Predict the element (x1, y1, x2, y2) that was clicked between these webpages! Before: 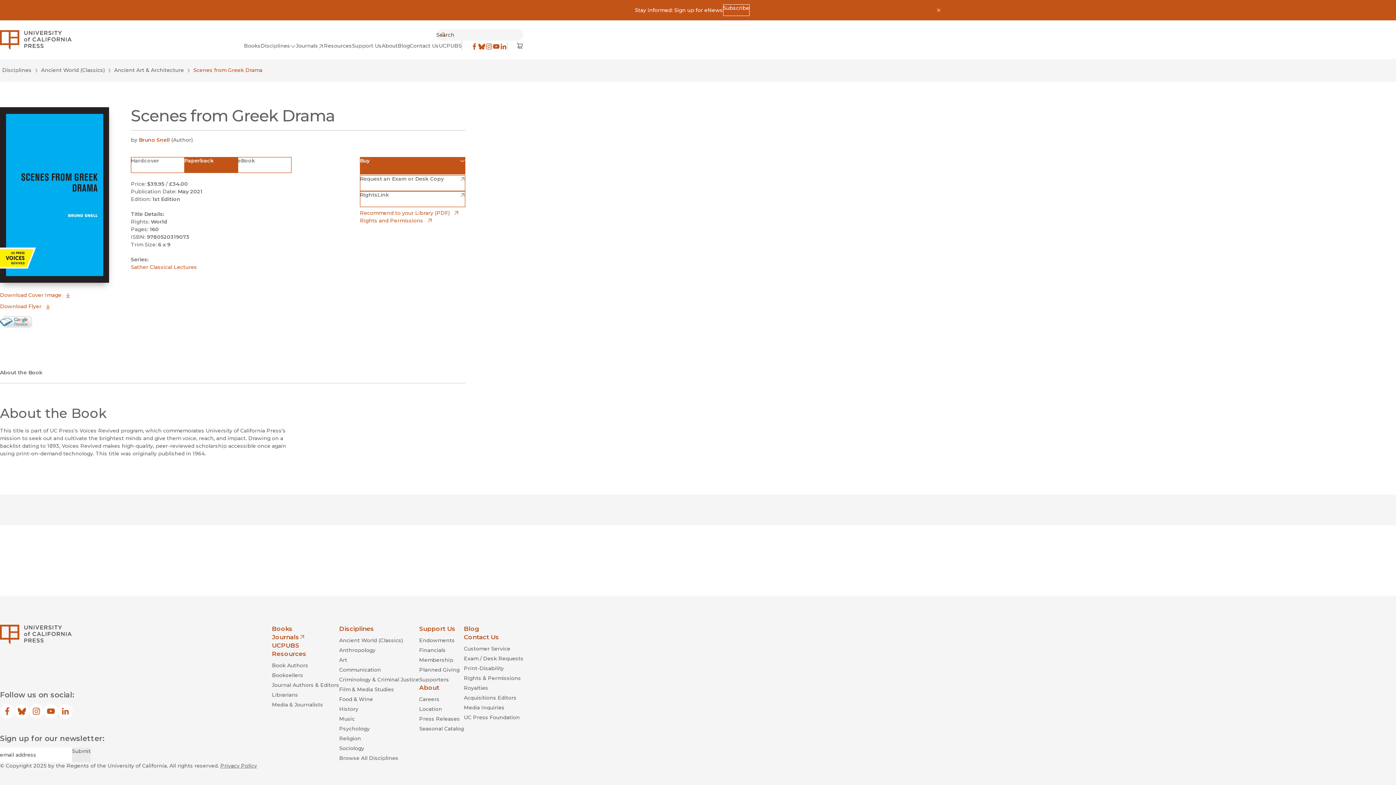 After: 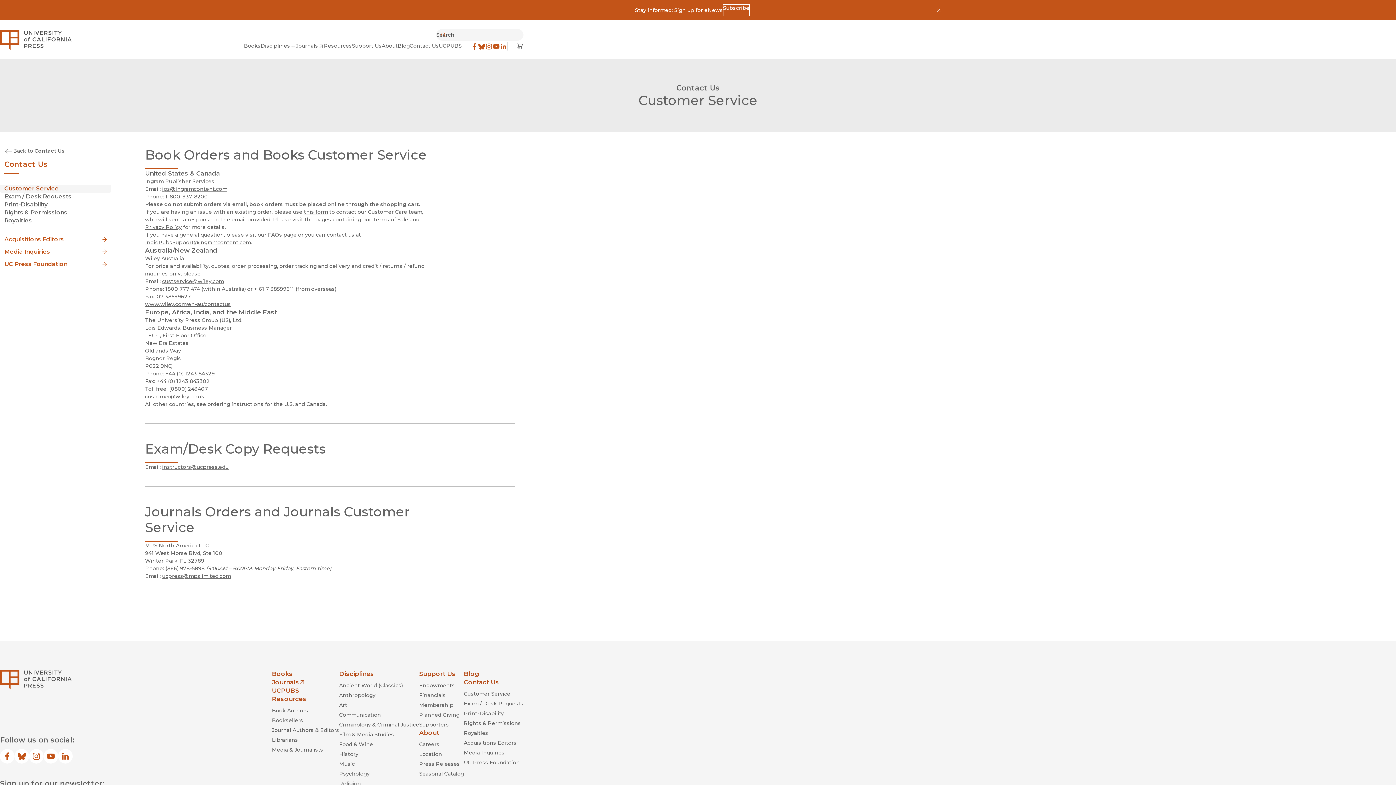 Action: label: Customer Service bbox: (464, 645, 523, 653)